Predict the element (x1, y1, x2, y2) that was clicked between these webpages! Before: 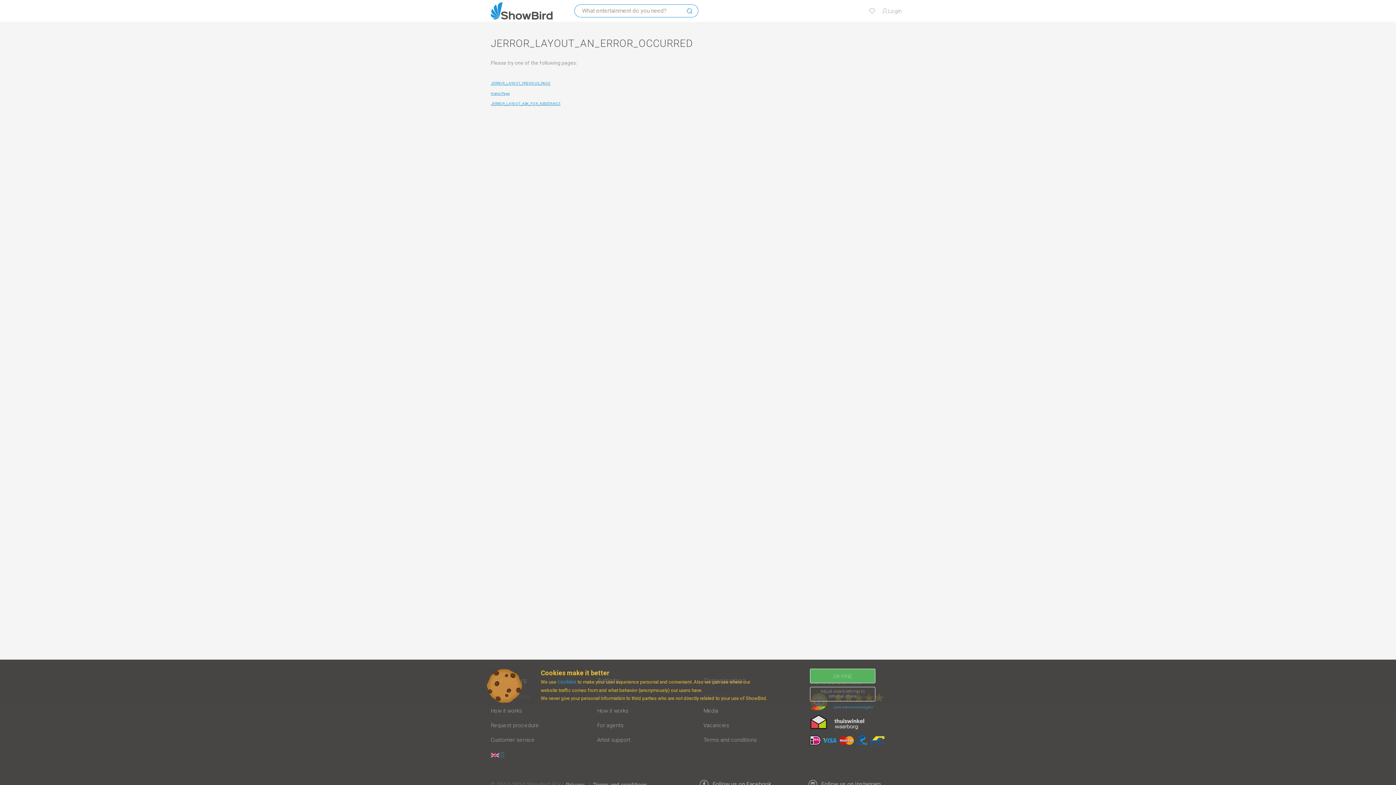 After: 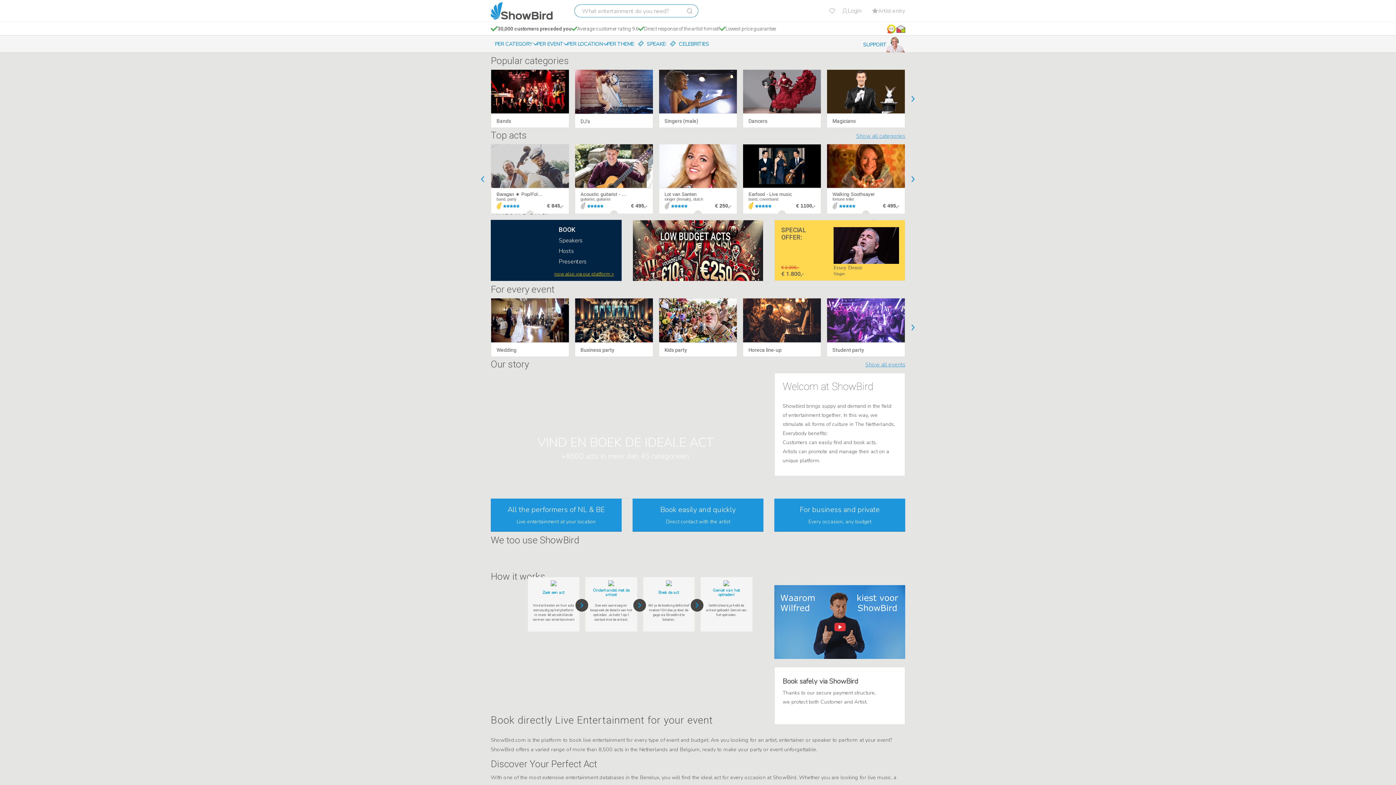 Action: label: Home Page bbox: (490, 462, 905, 472)